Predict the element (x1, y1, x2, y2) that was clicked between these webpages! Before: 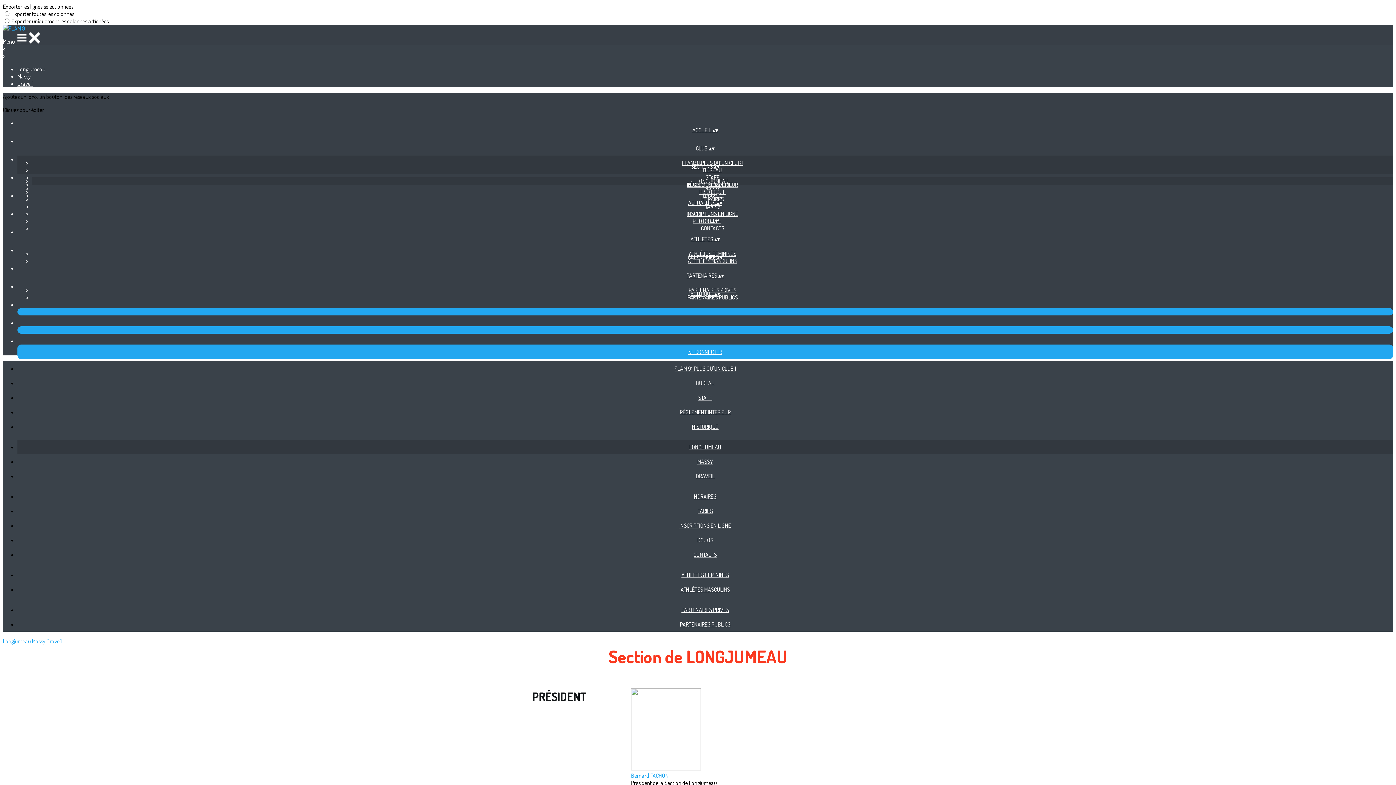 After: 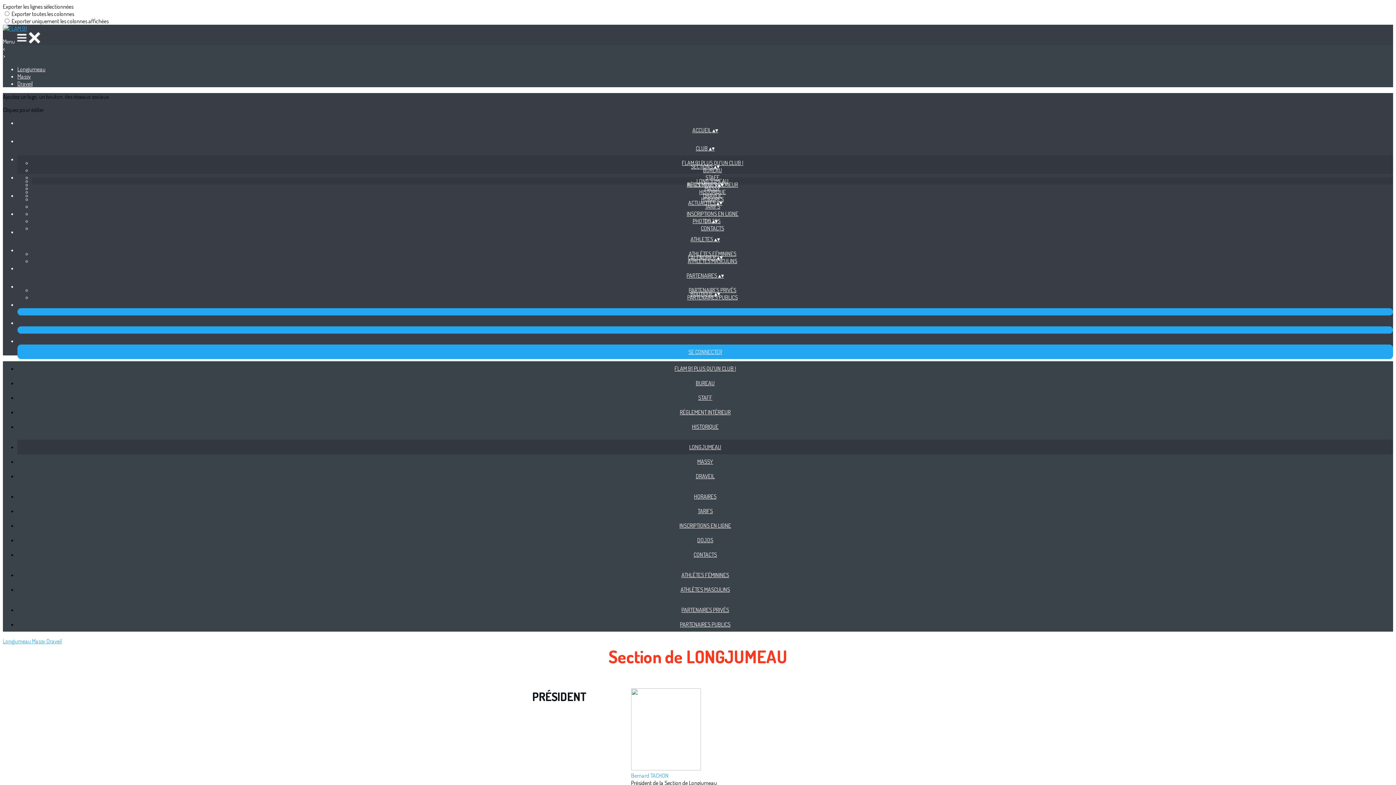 Action: label: LONGJUMEAU bbox: (680, 443, 730, 450)